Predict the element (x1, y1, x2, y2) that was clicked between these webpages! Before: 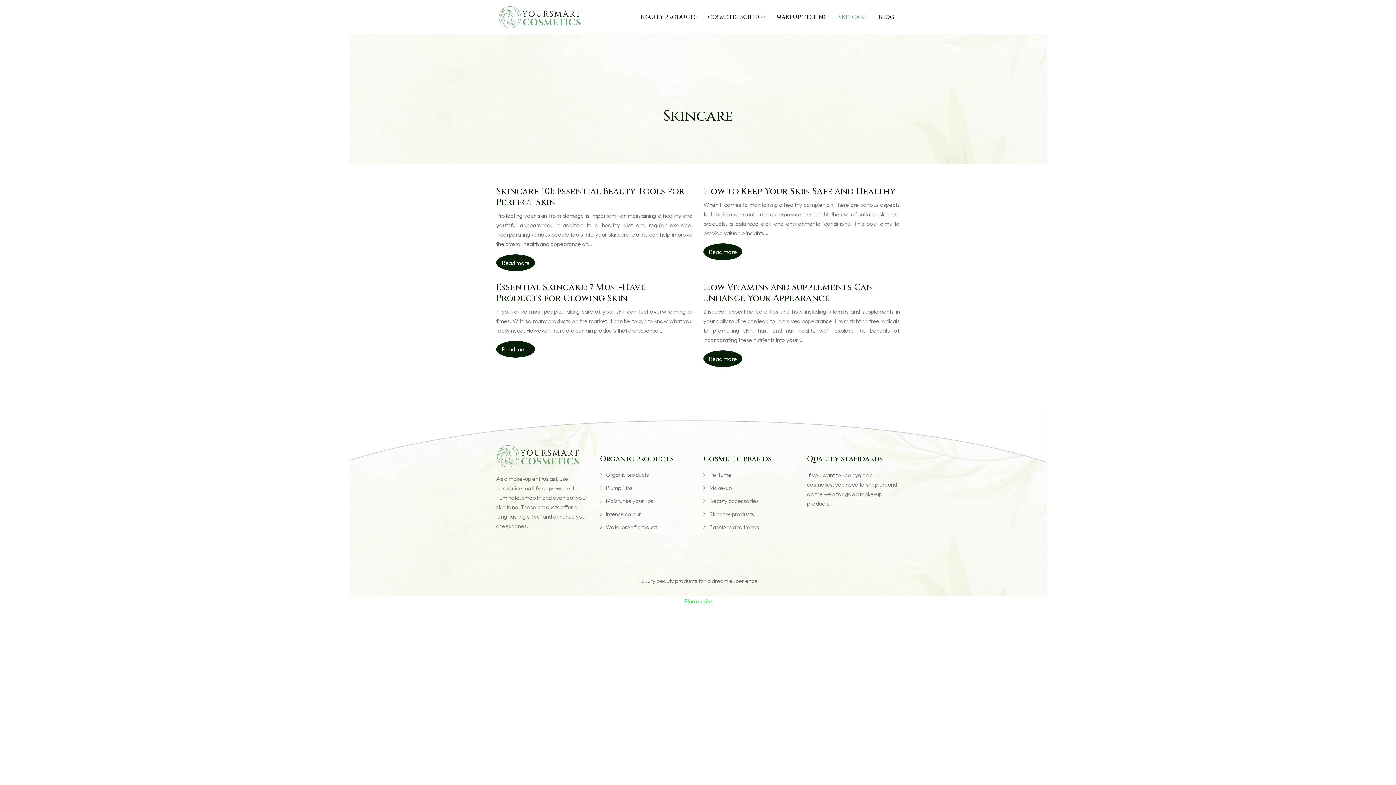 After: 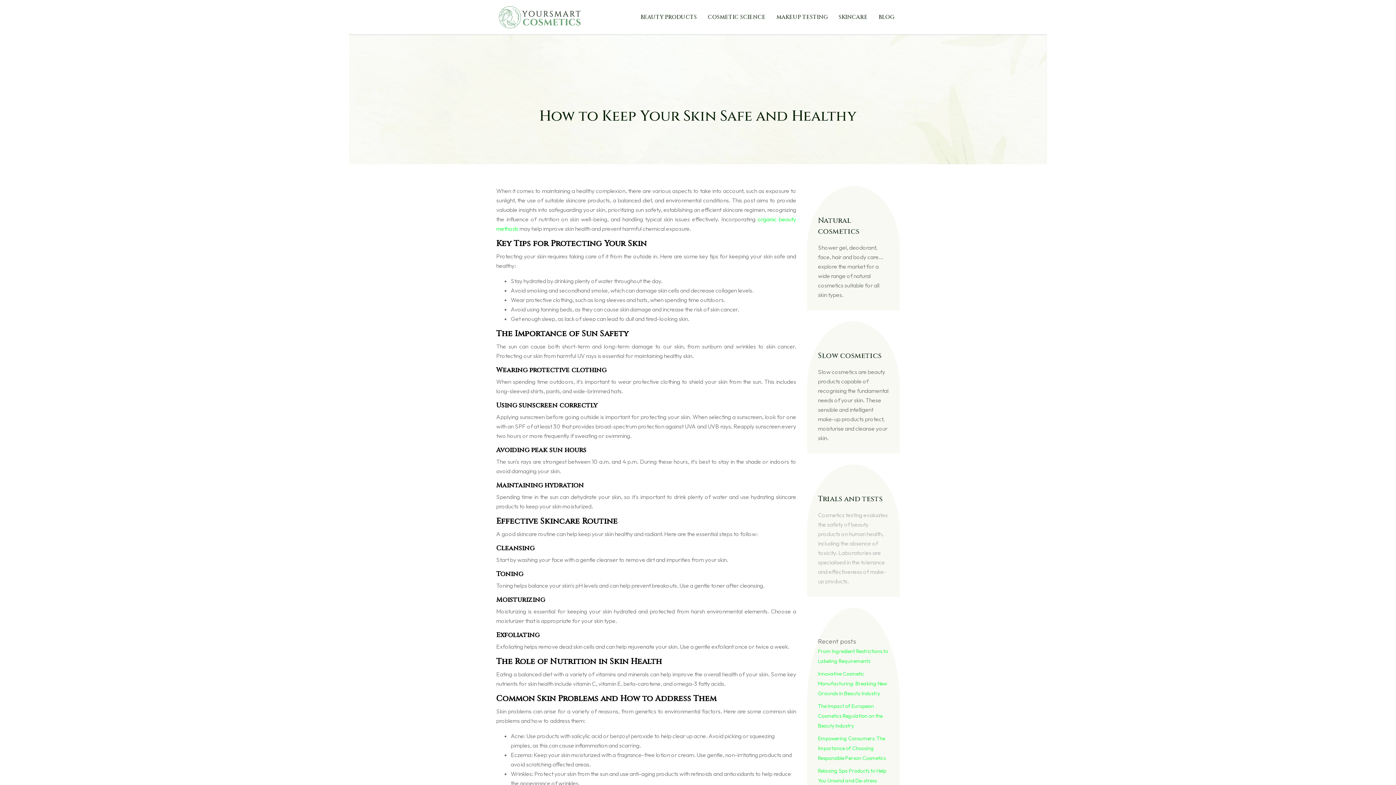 Action: bbox: (703, 185, 895, 197) label: How to Keep Your Skin Safe and Healthy